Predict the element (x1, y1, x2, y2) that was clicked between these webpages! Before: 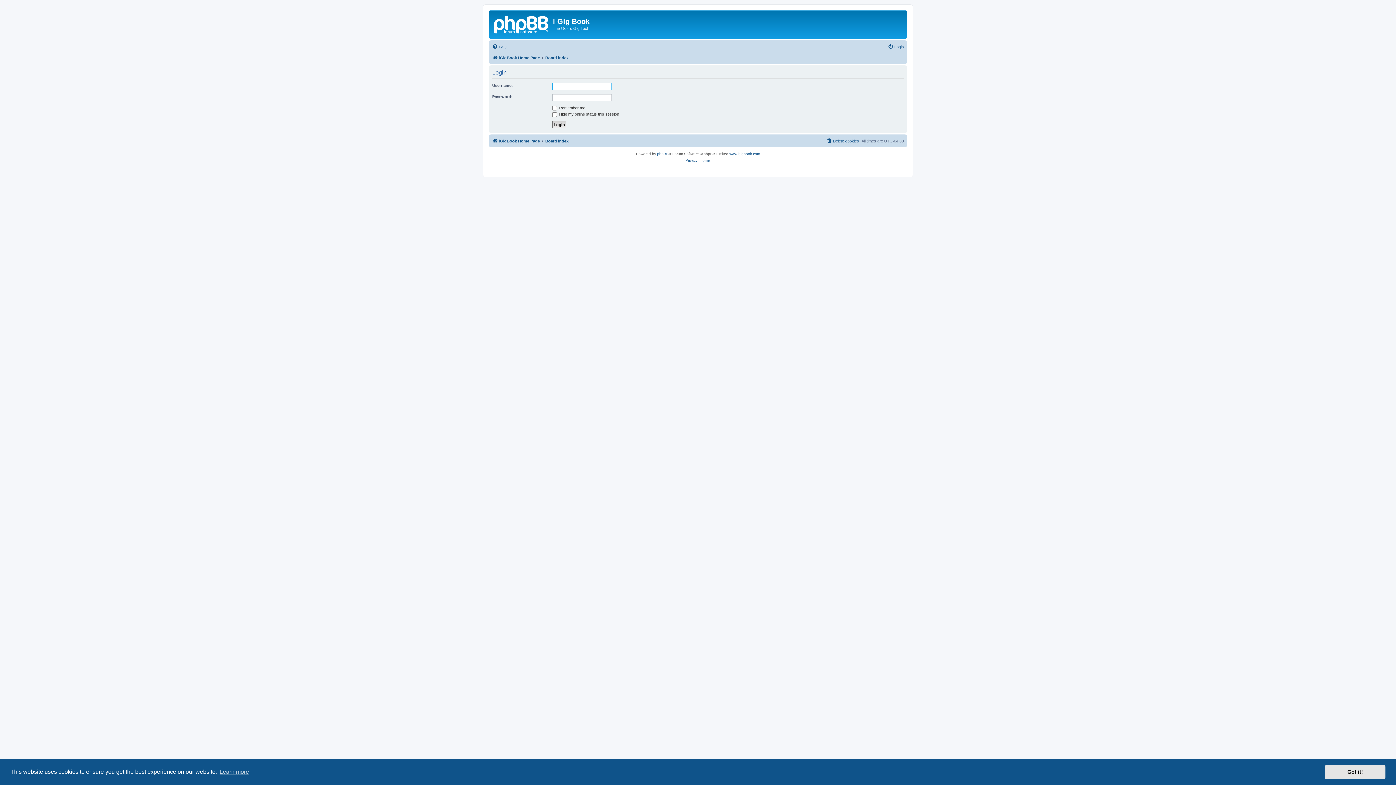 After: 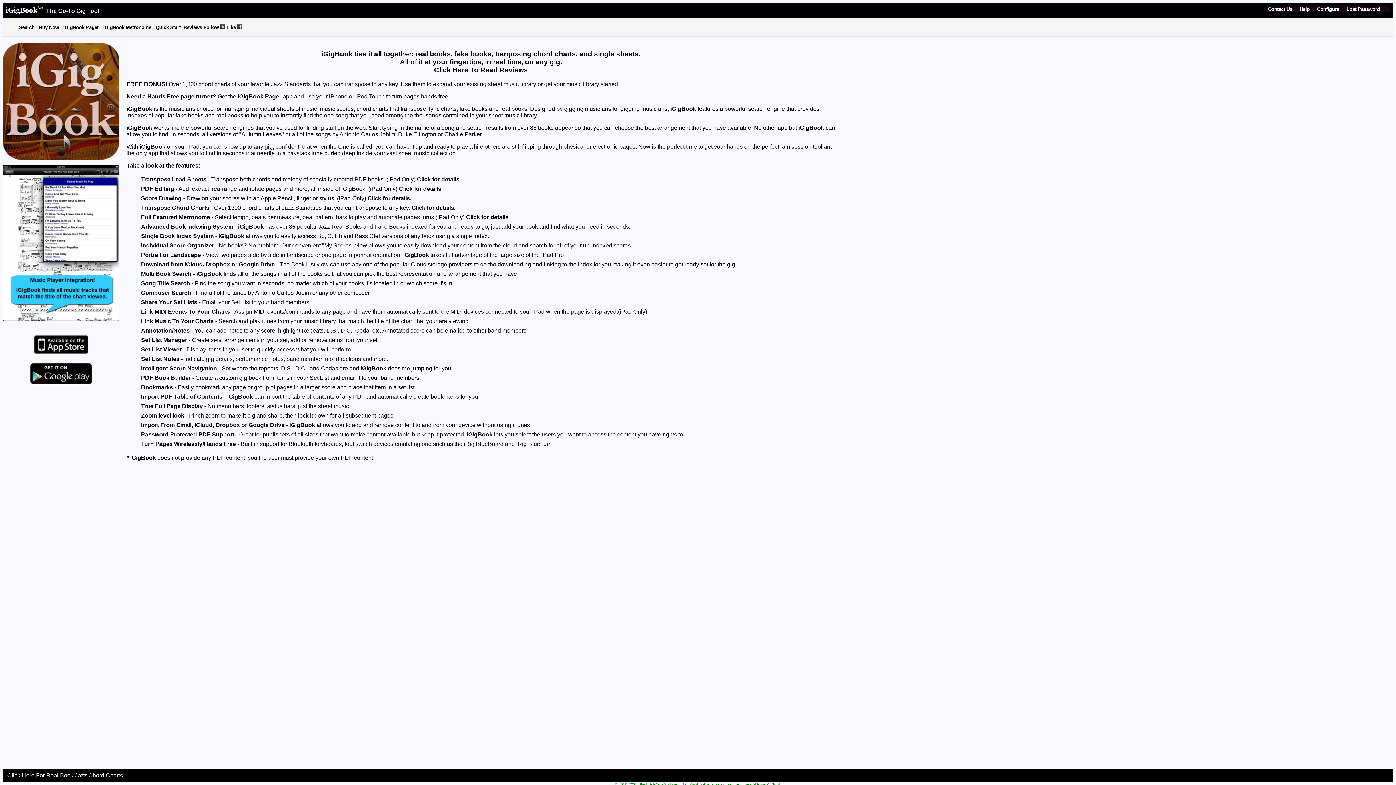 Action: bbox: (492, 53, 540, 62) label: iGigBook Home Page